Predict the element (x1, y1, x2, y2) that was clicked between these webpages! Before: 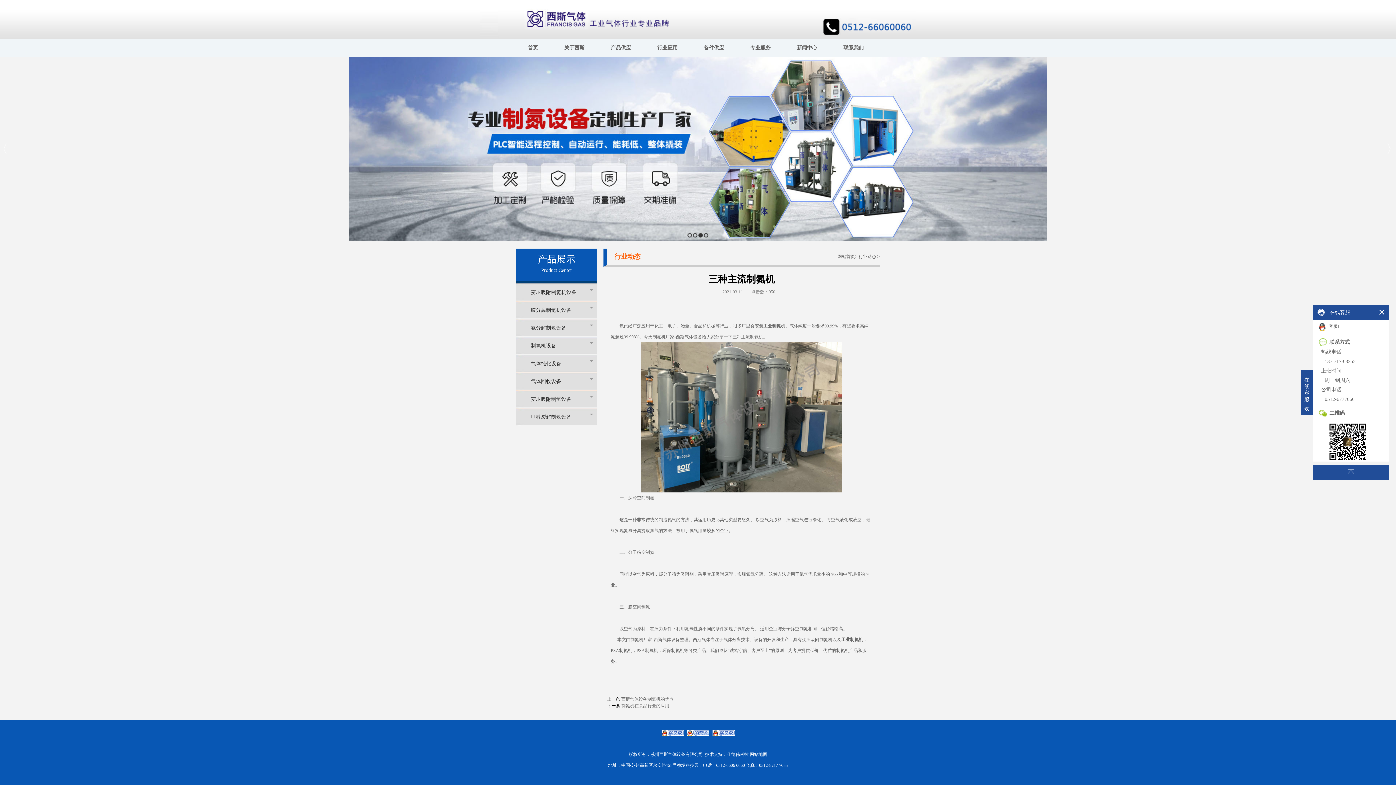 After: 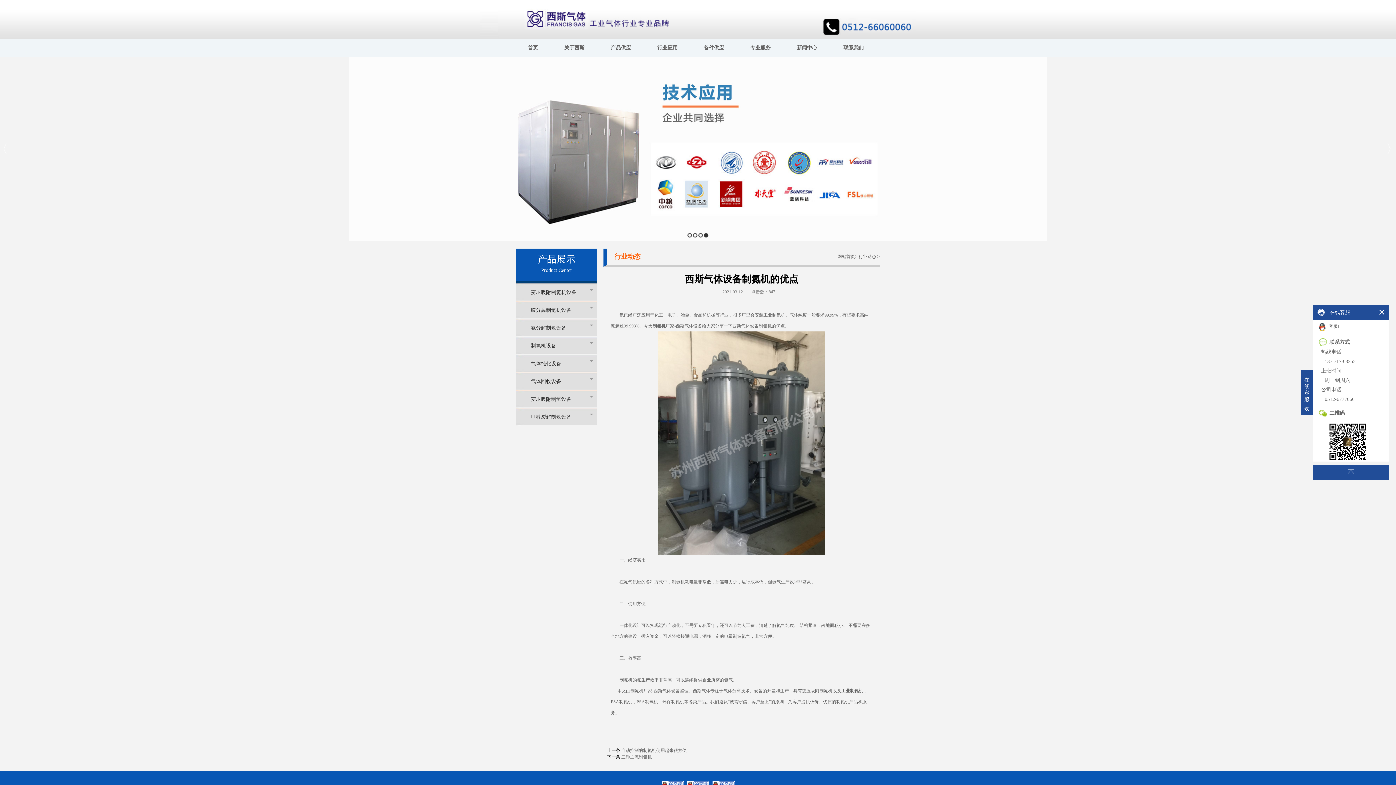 Action: bbox: (621, 697, 673, 702) label: 西斯气体设备制氮机的优点